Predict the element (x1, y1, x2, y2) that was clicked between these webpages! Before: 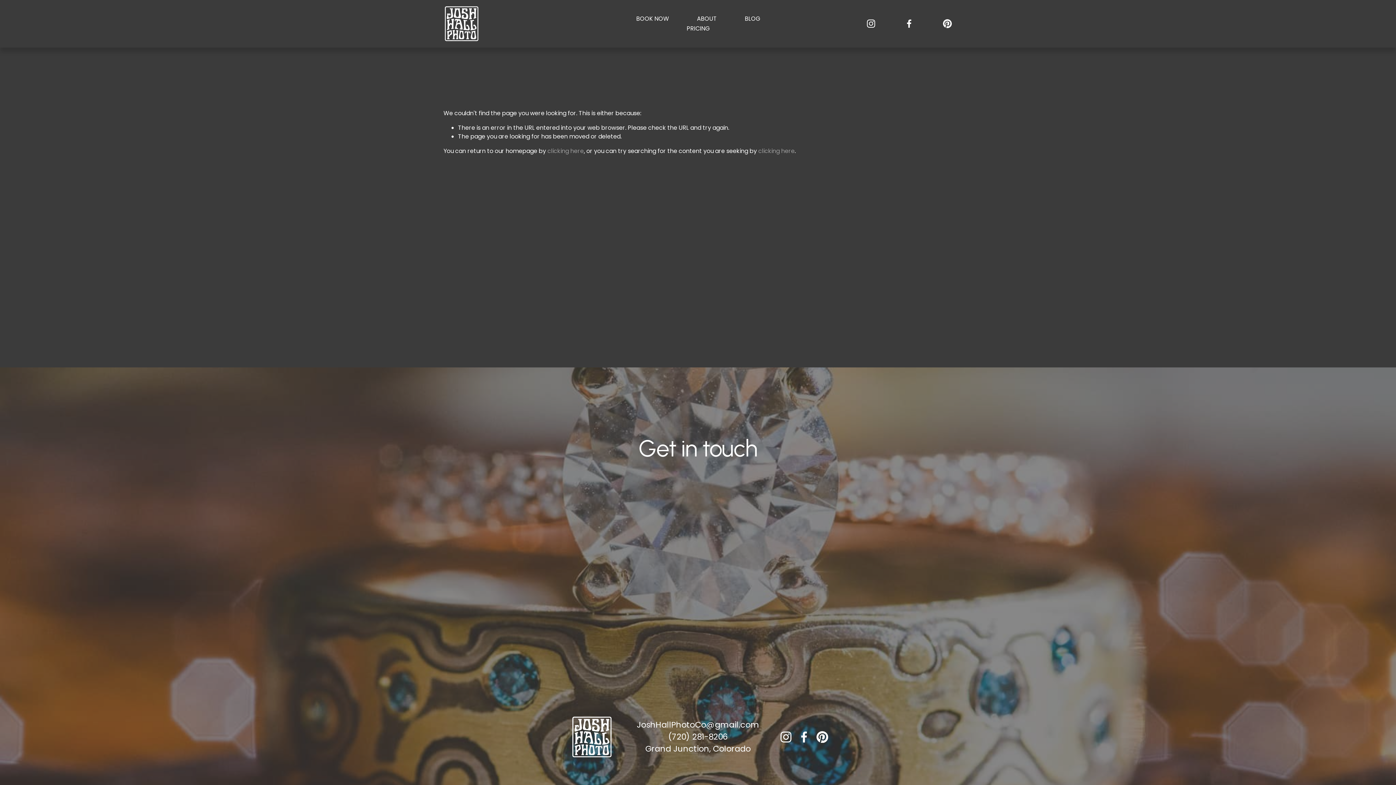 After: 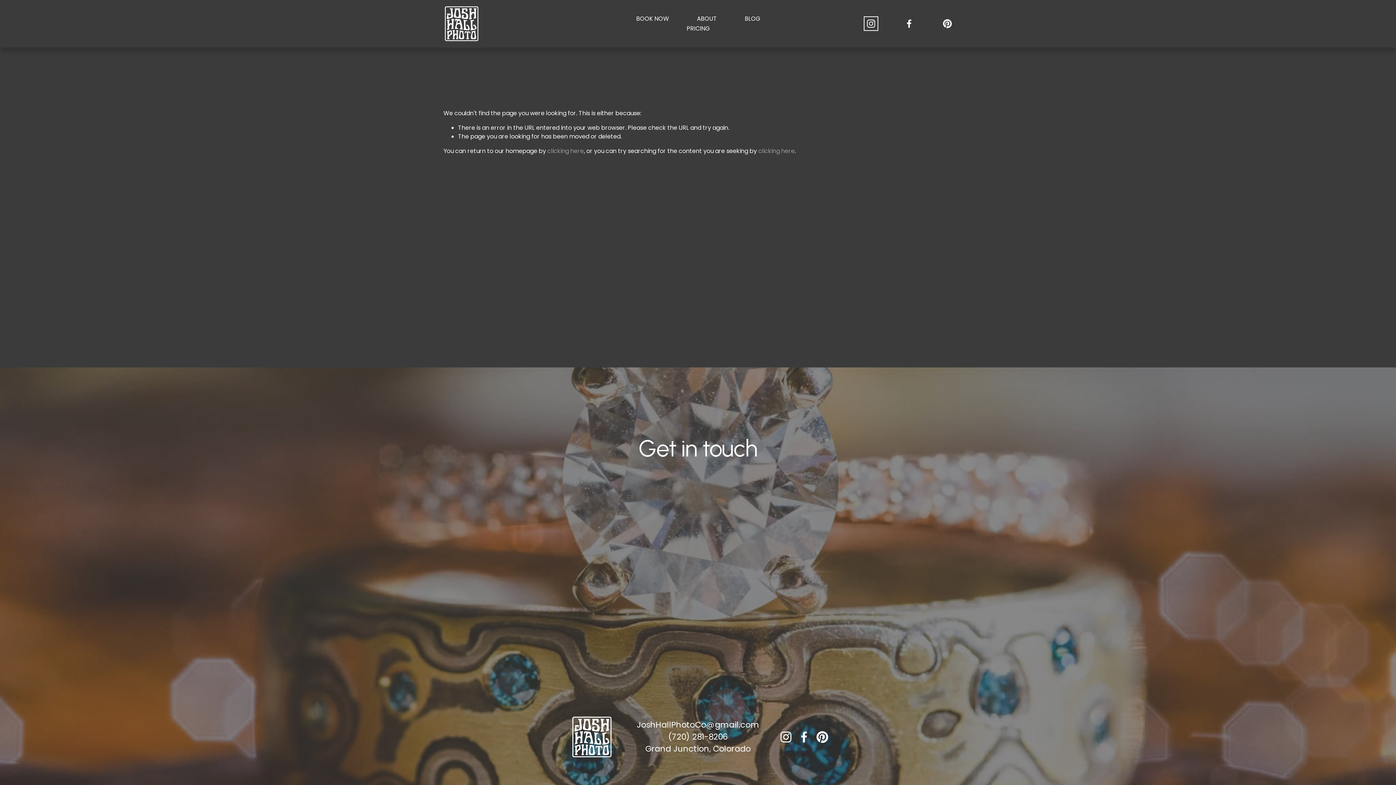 Action: label: Instagram bbox: (866, 18, 876, 28)